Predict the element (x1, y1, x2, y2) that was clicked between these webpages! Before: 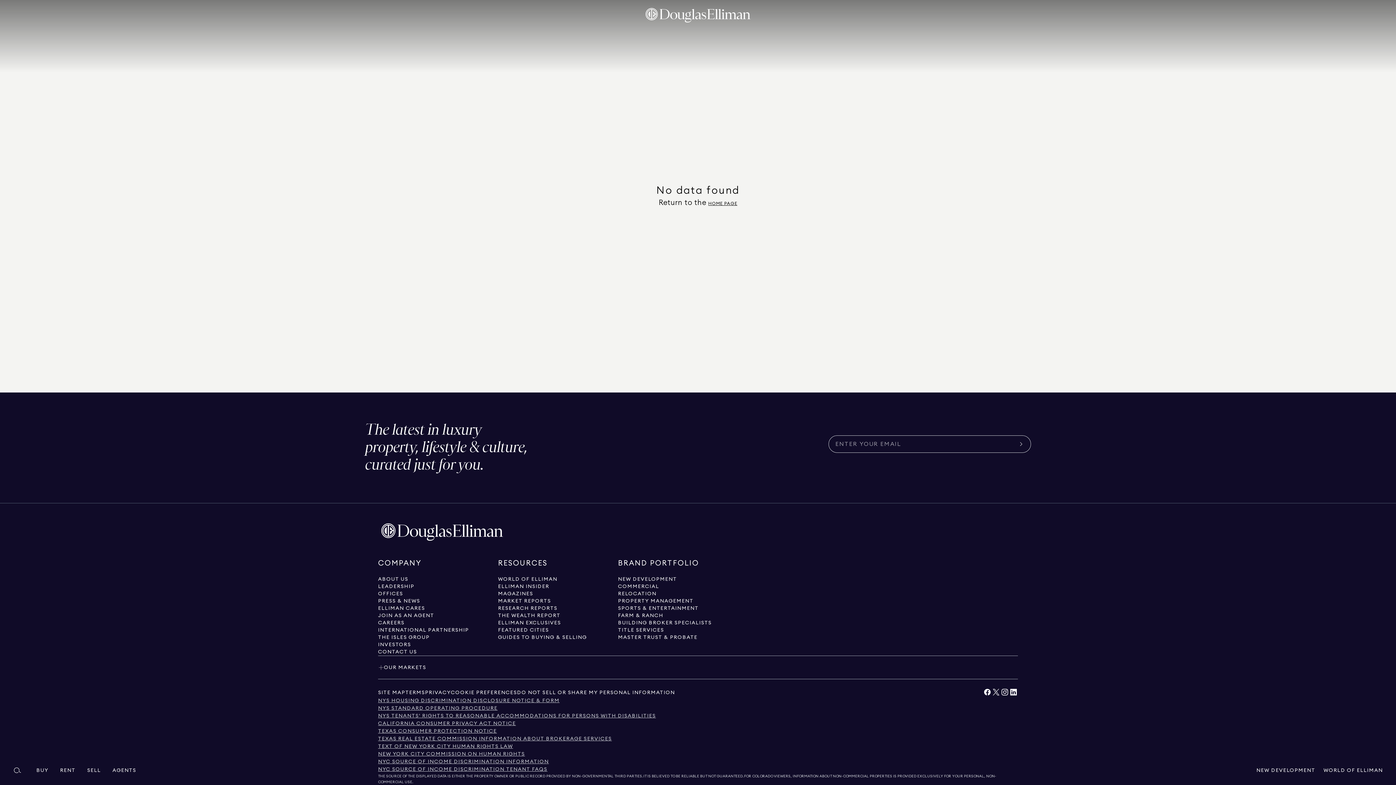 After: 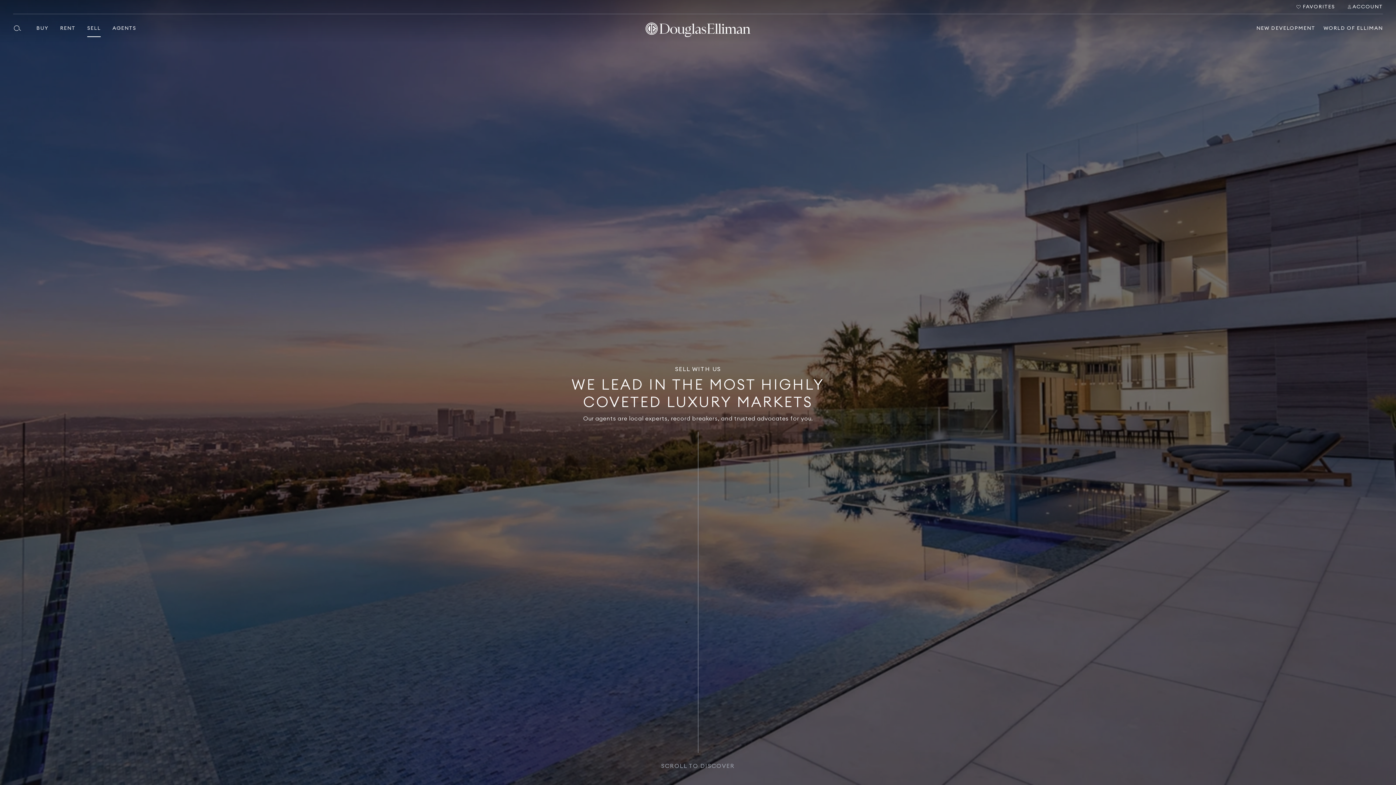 Action: bbox: (87, 756, 100, 785) label: SELL